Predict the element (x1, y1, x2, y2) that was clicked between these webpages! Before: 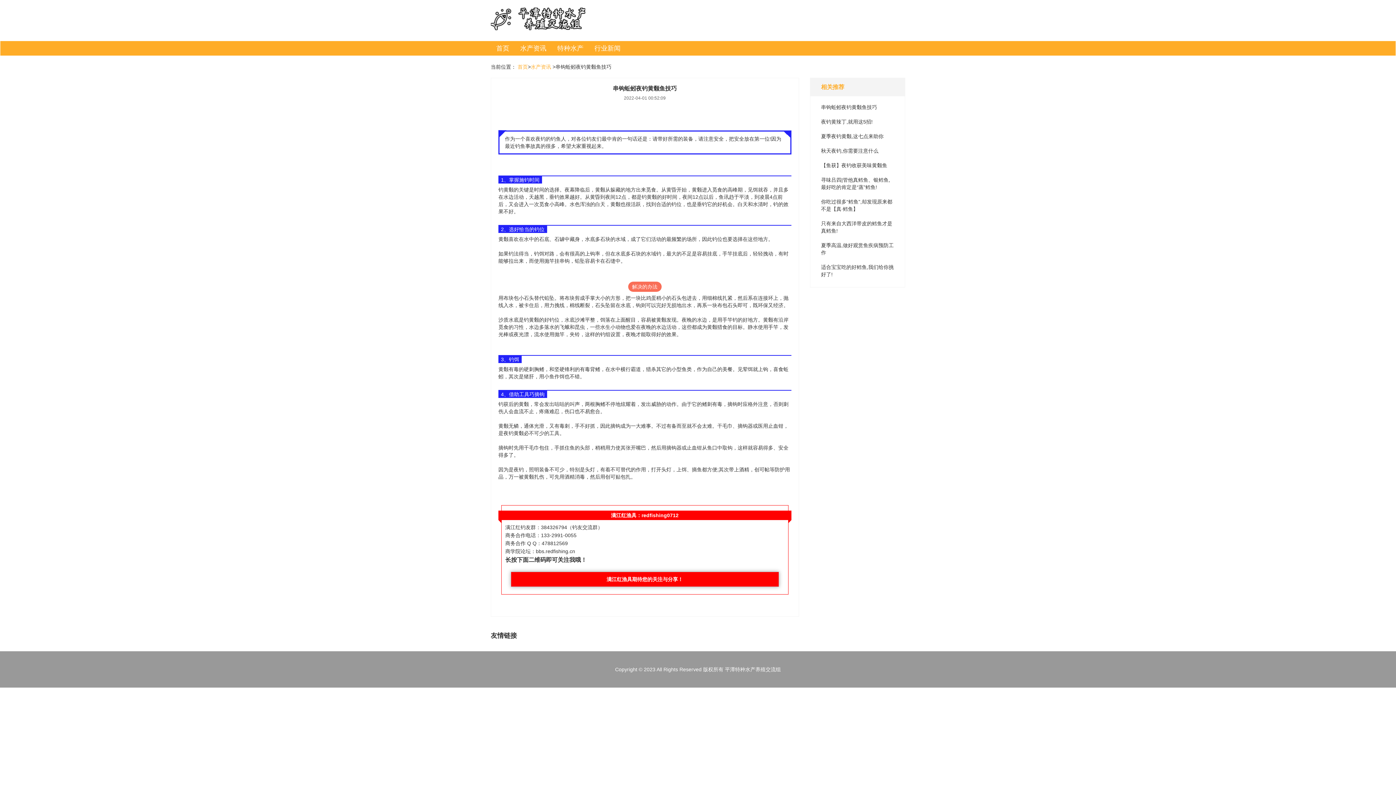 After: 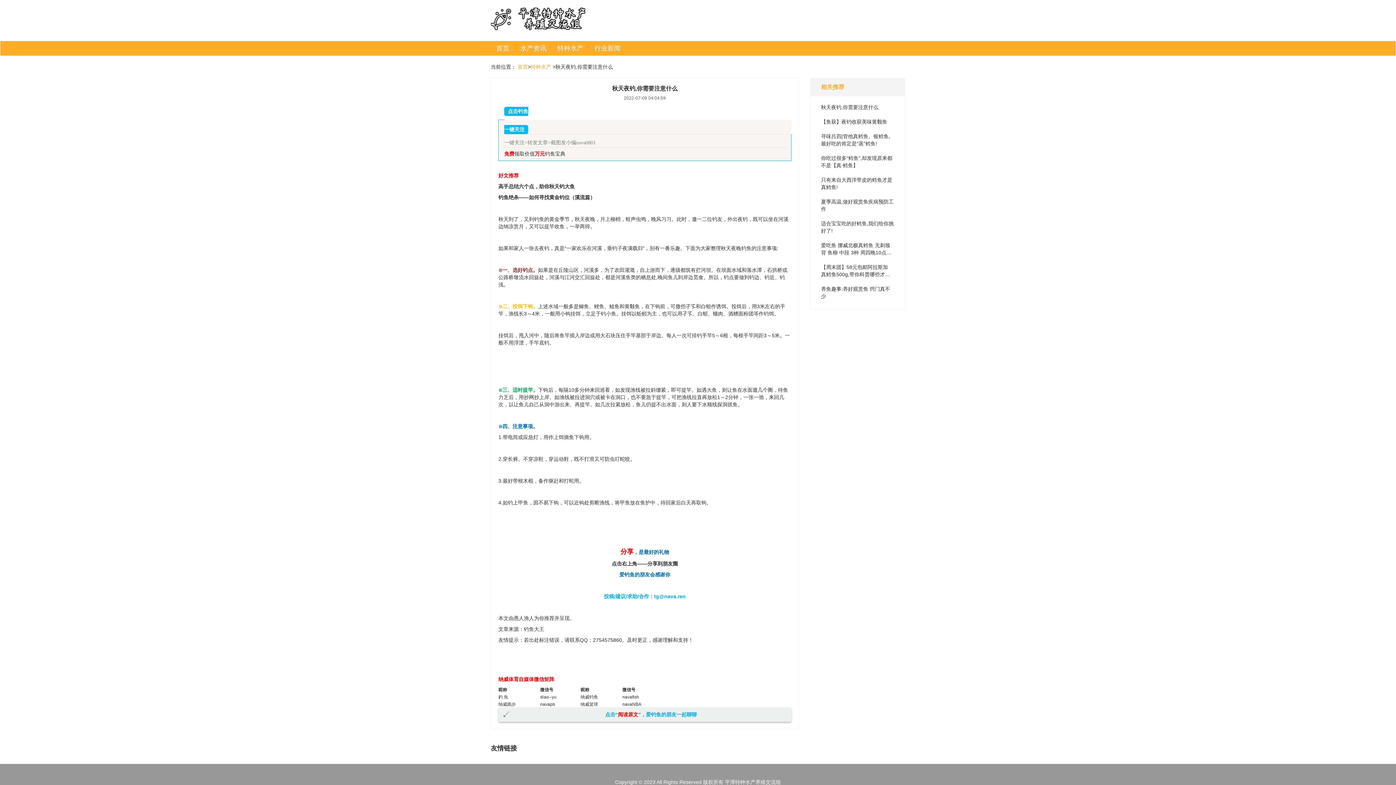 Action: bbox: (821, 148, 878, 153) label: 秋天夜钓,你需要注意什么